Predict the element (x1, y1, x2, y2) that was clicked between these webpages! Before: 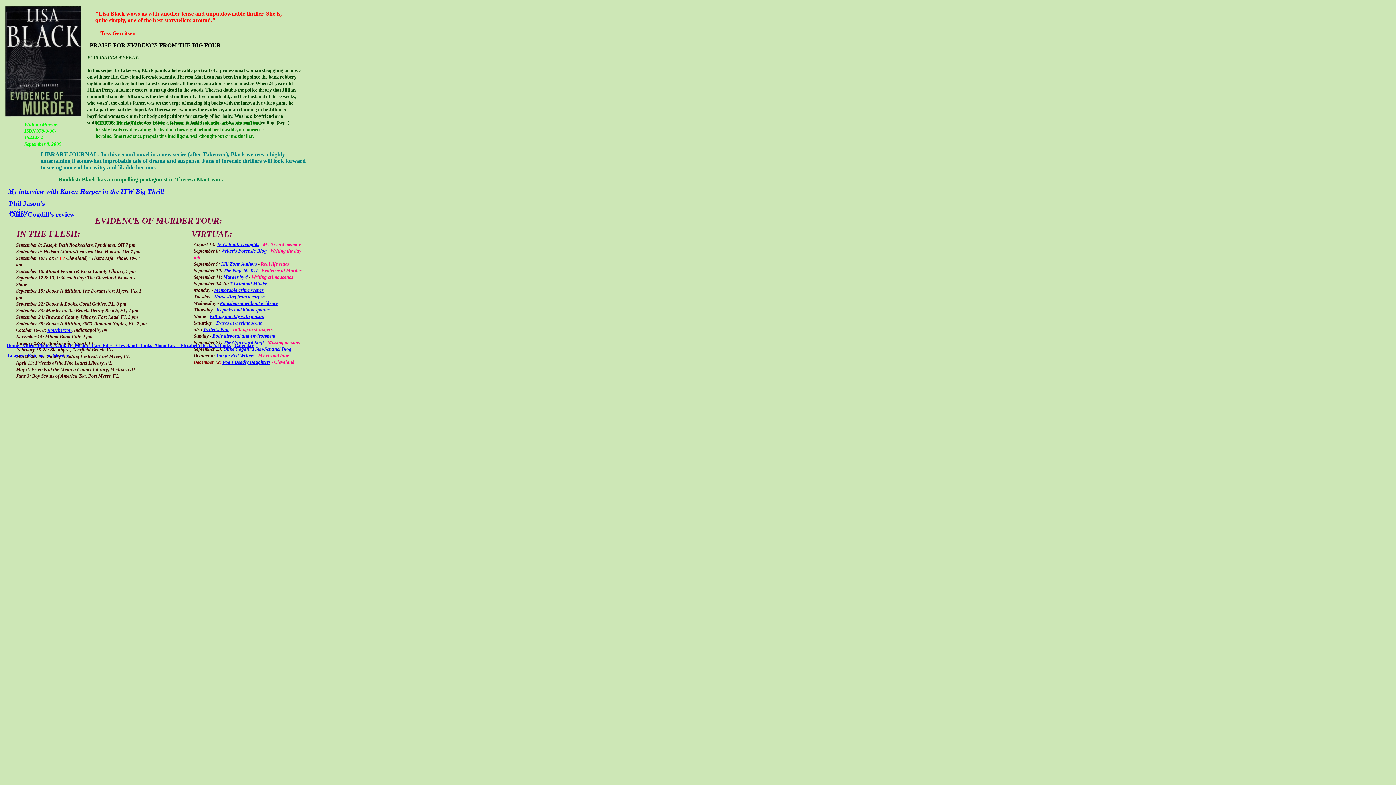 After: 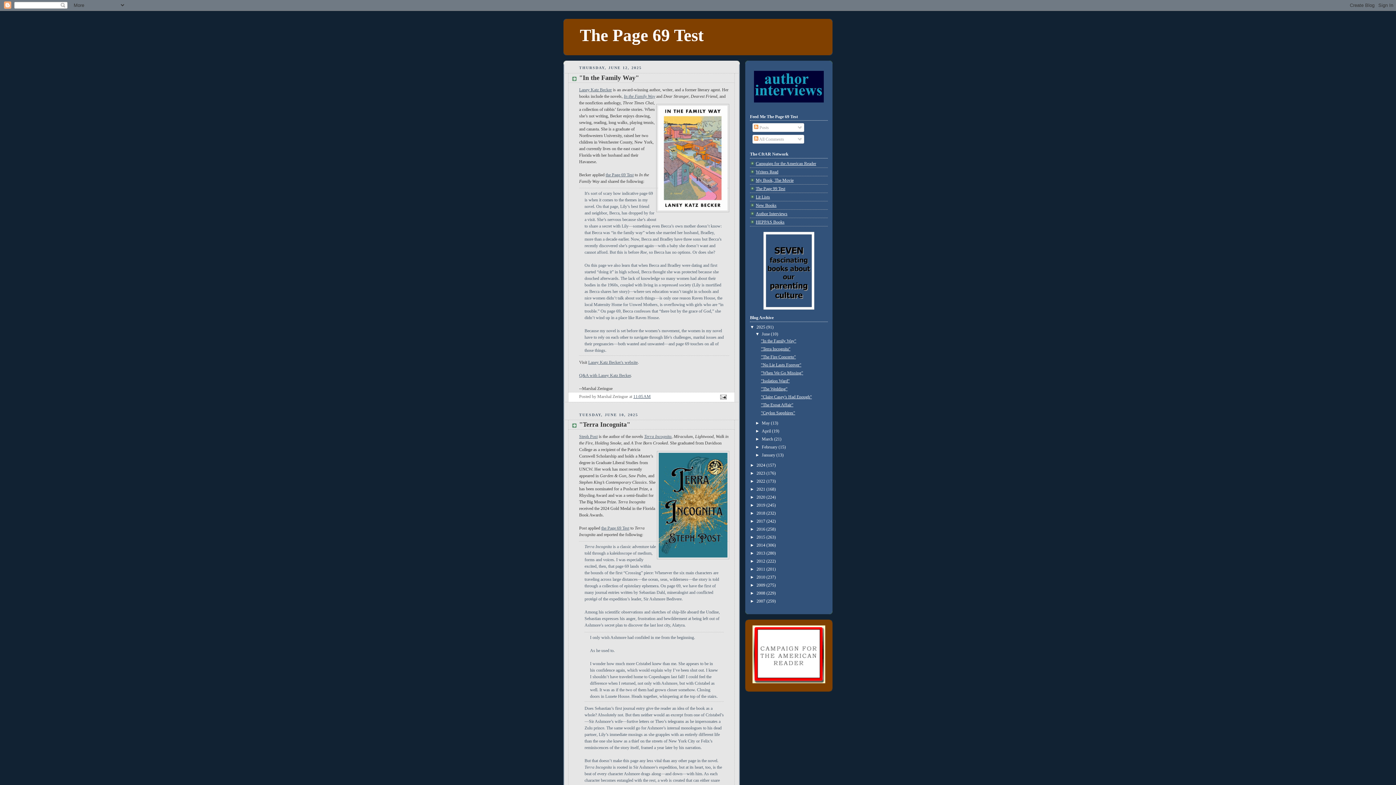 Action: label: The Page 69 Test bbox: (223, 268, 257, 273)